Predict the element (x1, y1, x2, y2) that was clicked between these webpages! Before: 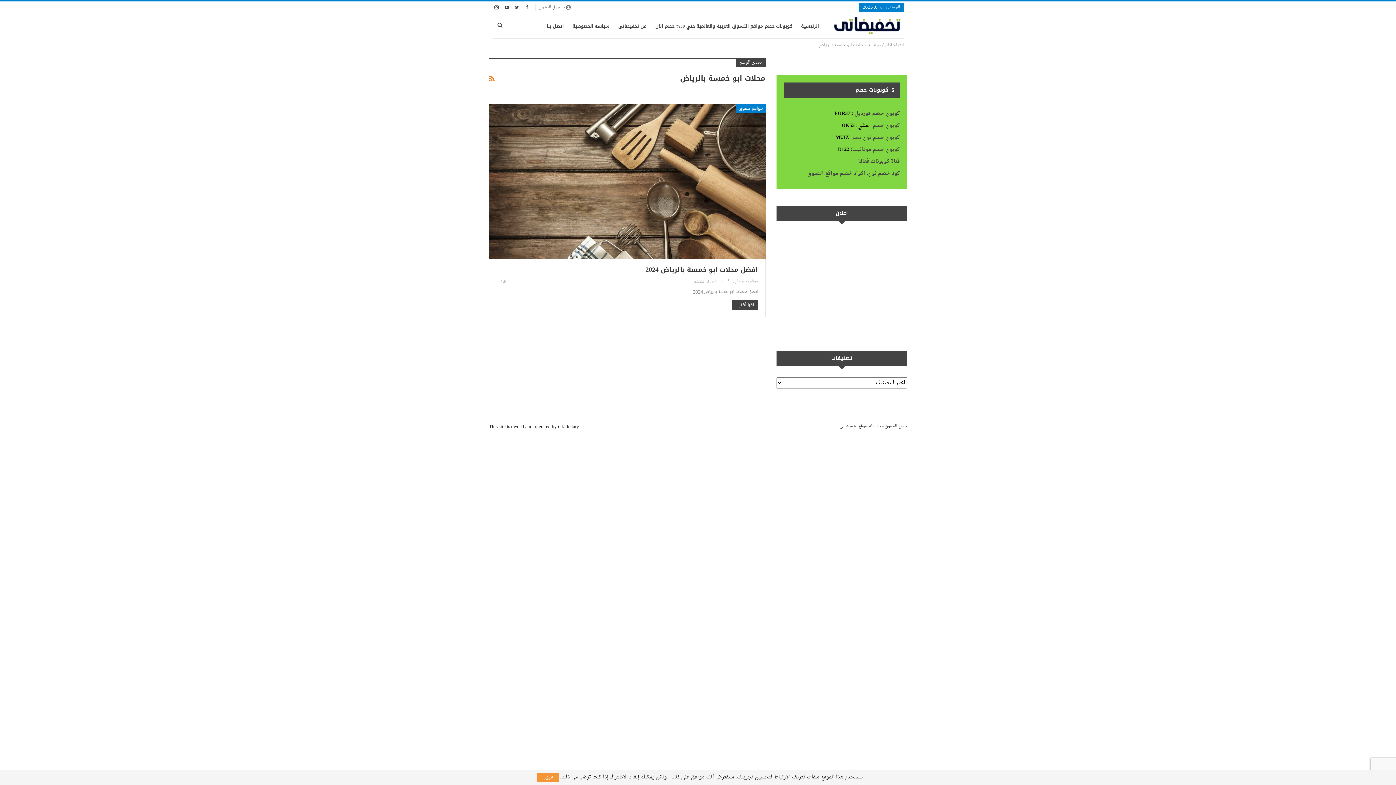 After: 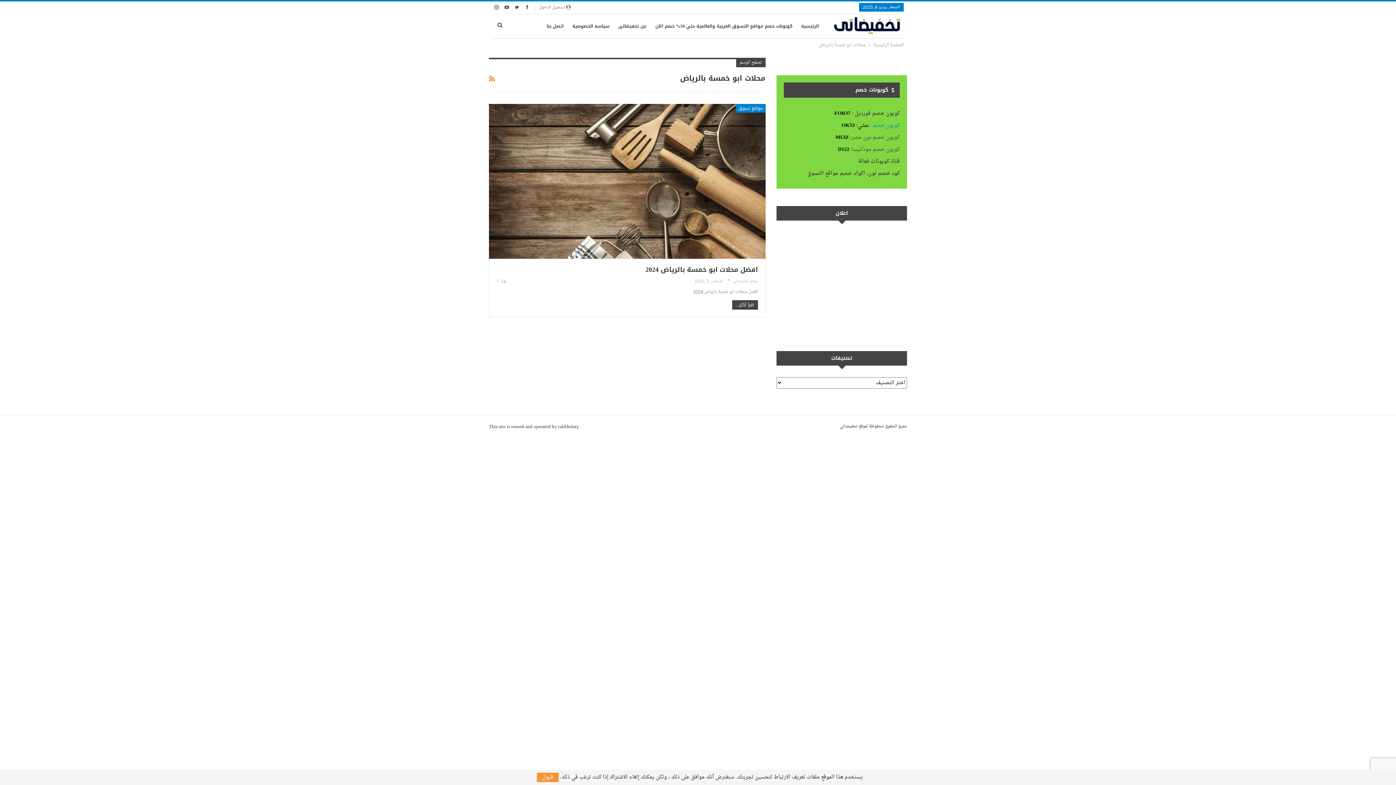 Action: label: كوبون خصم  ن bbox: (868, 120, 900, 130)